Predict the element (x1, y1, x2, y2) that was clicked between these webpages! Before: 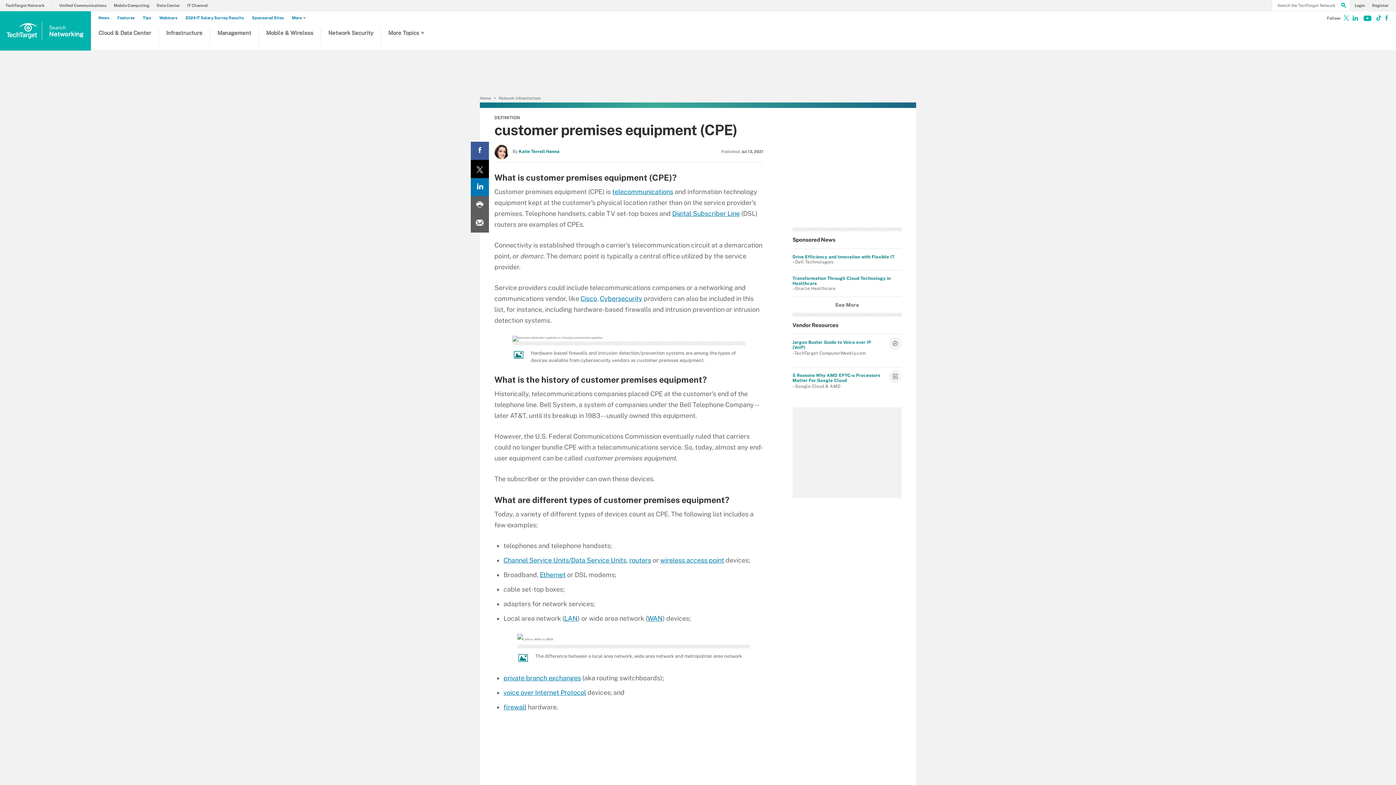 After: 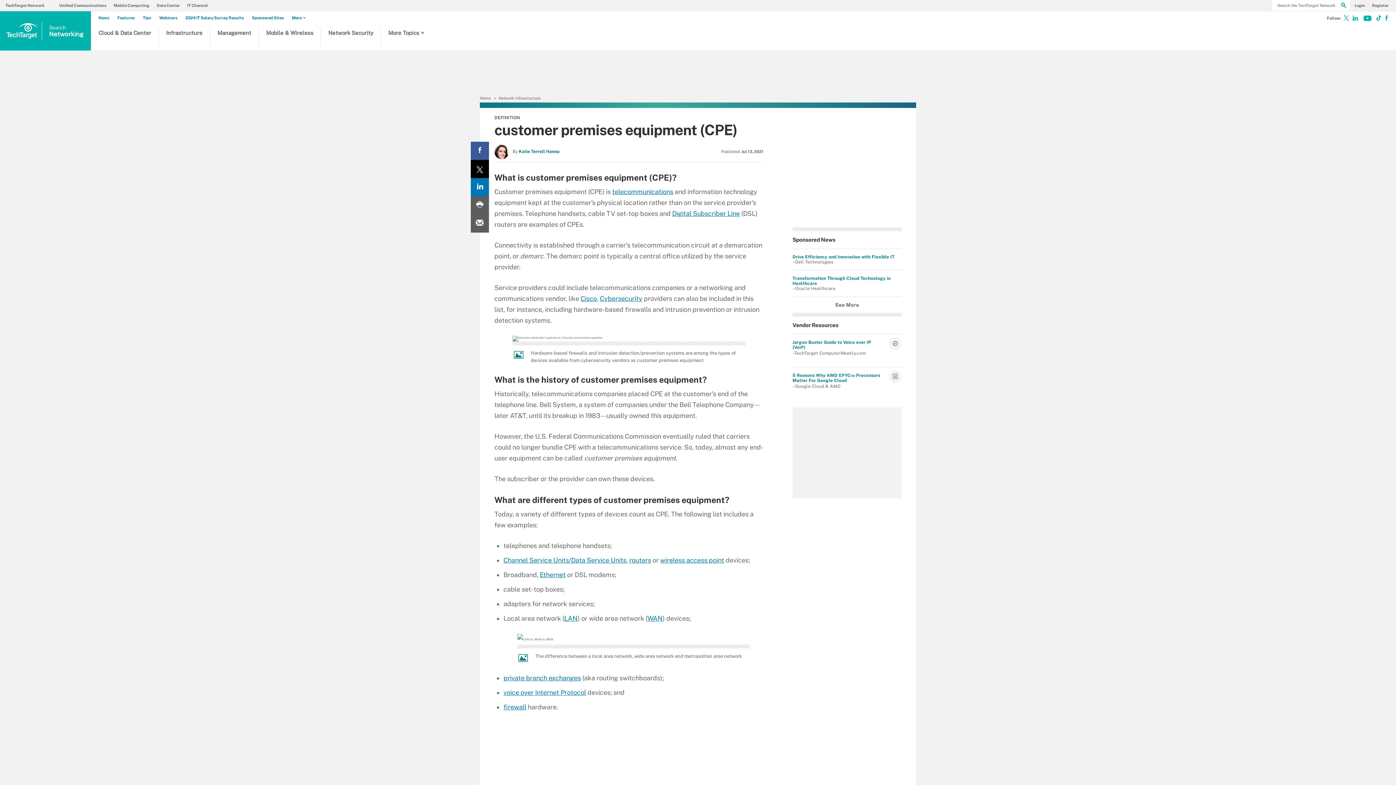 Action: label: Twitter share bbox: (470, 160, 489, 178)